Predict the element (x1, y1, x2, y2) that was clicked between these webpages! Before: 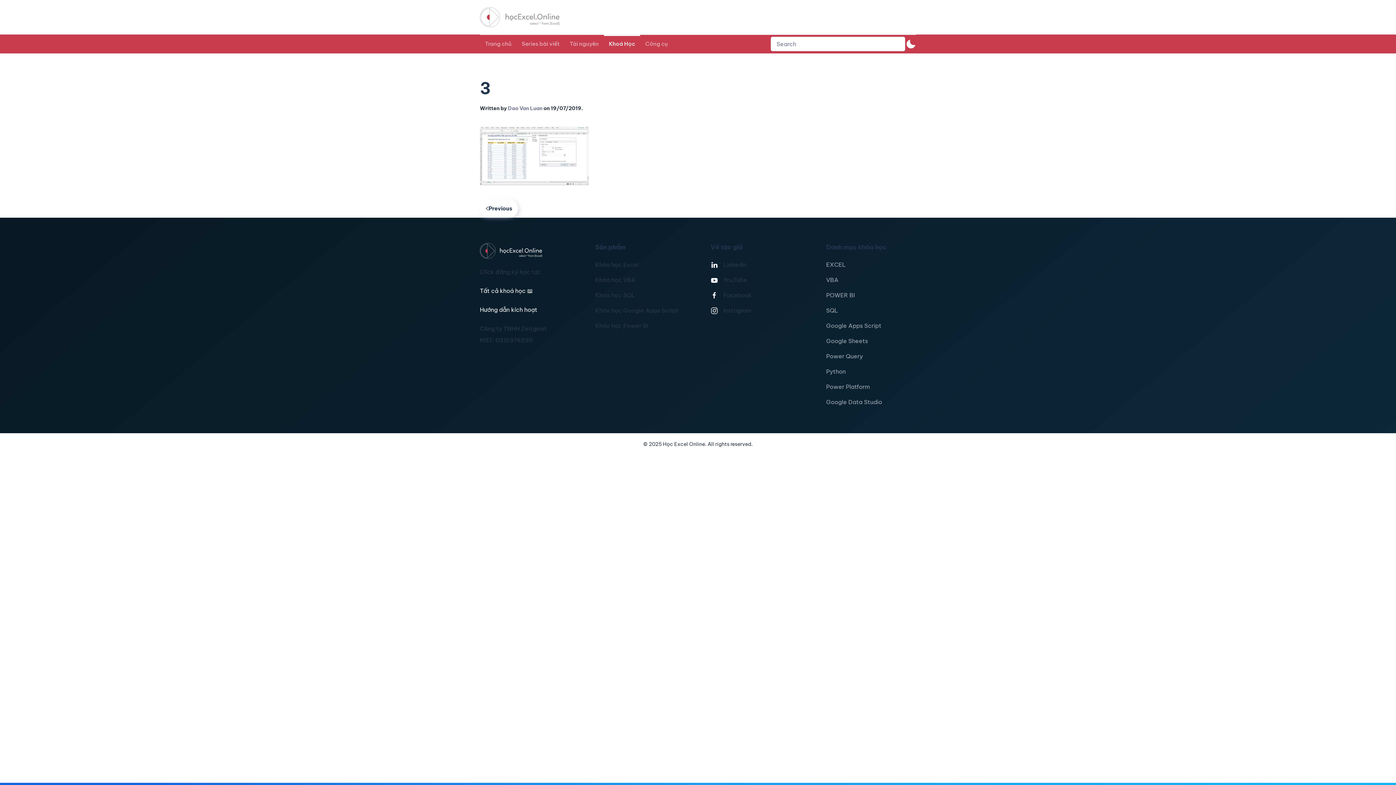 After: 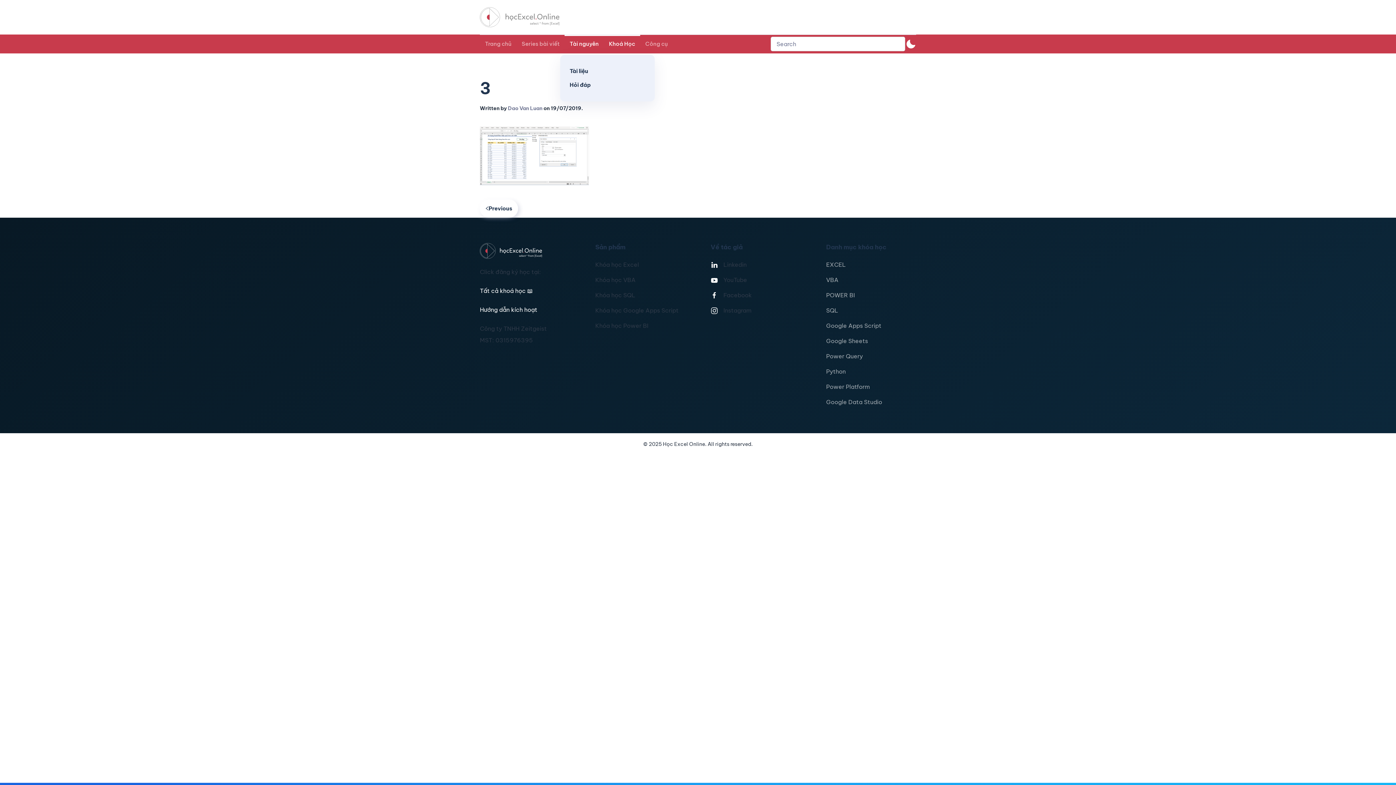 Action: label: Tài nguyên bbox: (564, 34, 604, 53)